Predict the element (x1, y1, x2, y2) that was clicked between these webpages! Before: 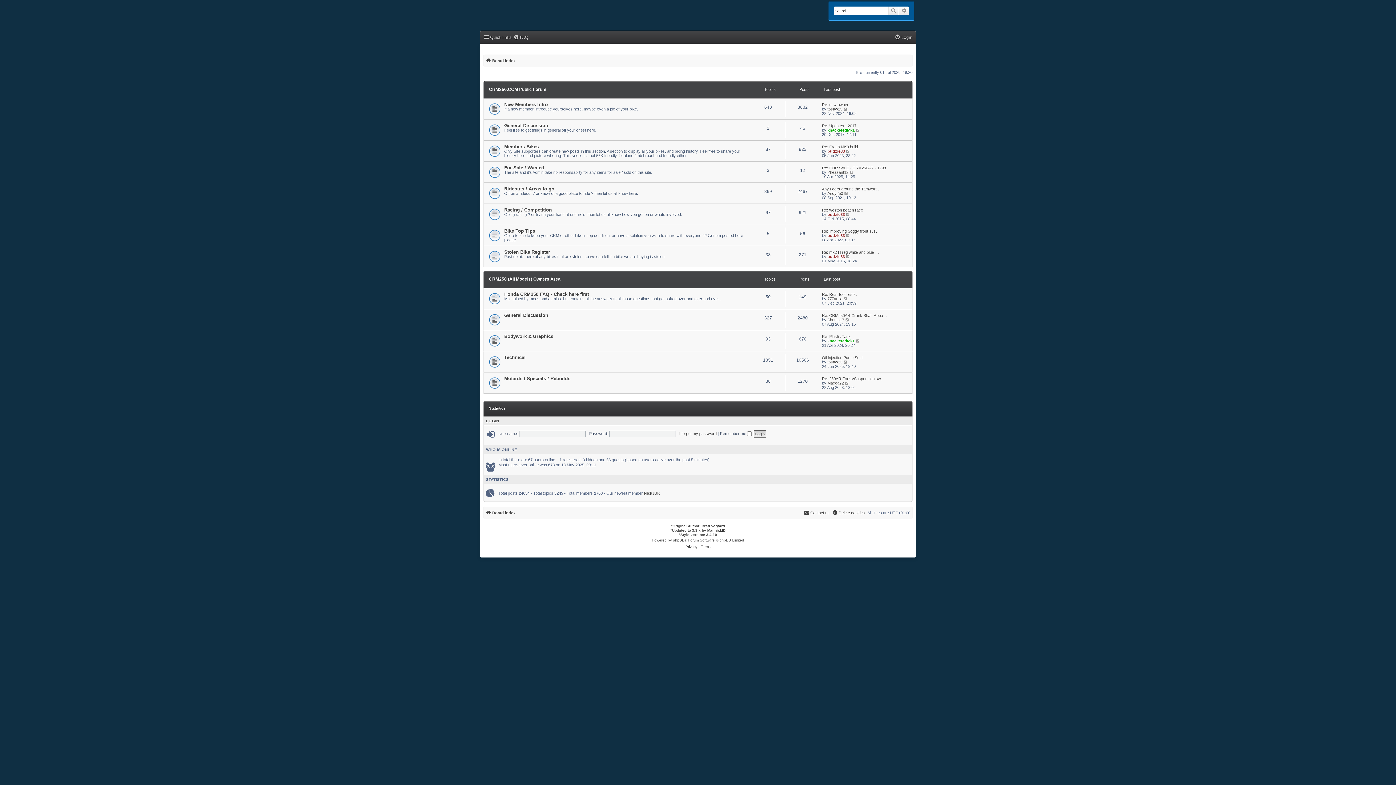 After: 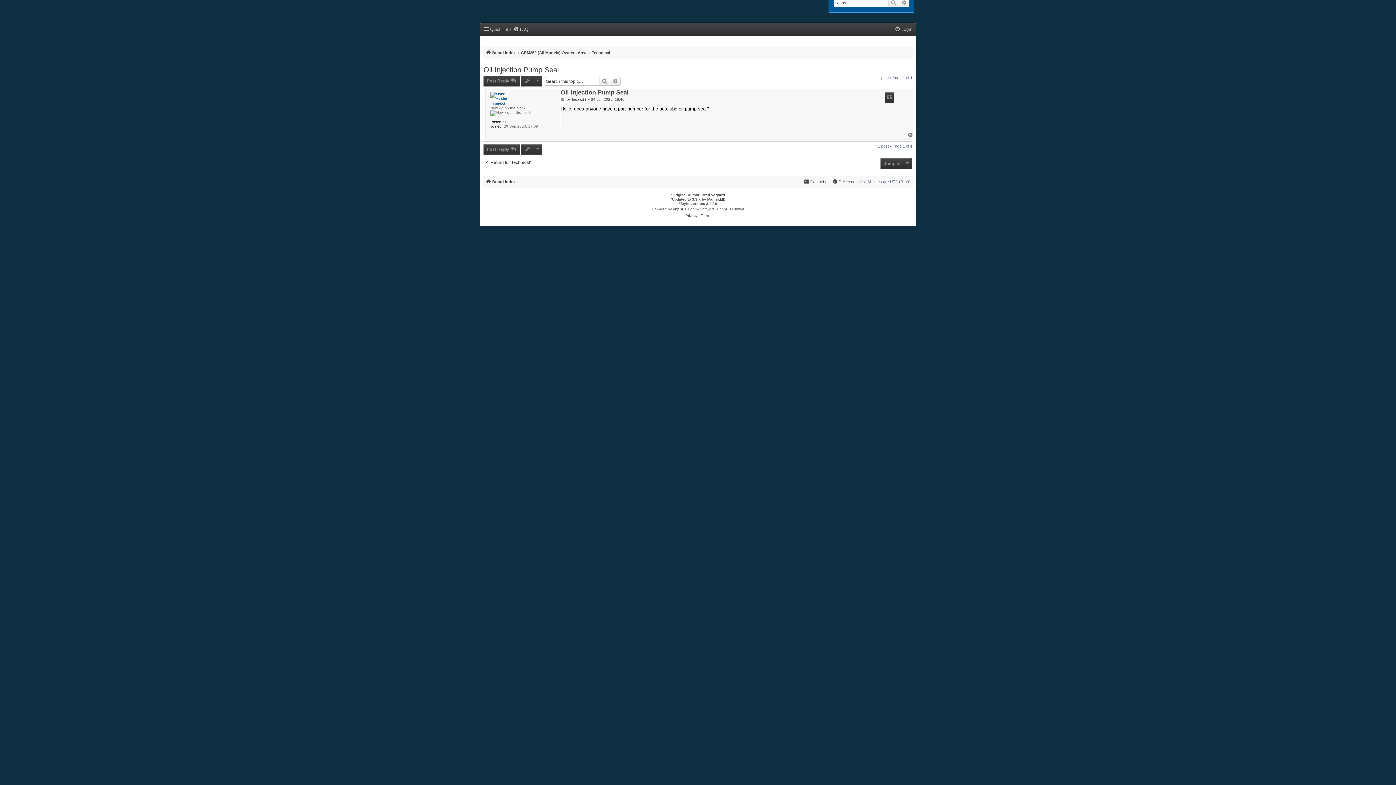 Action: label: Oil Injection Pump Seal bbox: (822, 355, 862, 359)